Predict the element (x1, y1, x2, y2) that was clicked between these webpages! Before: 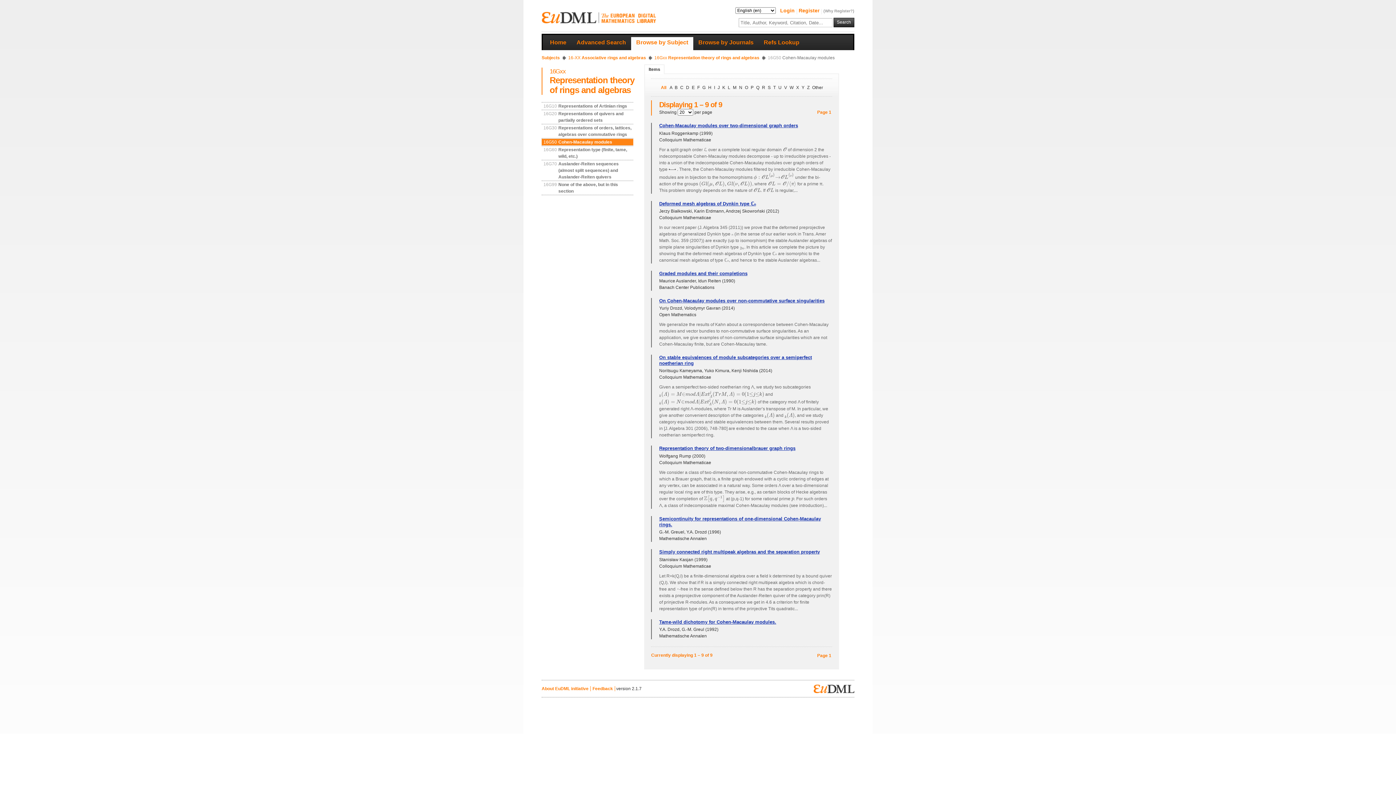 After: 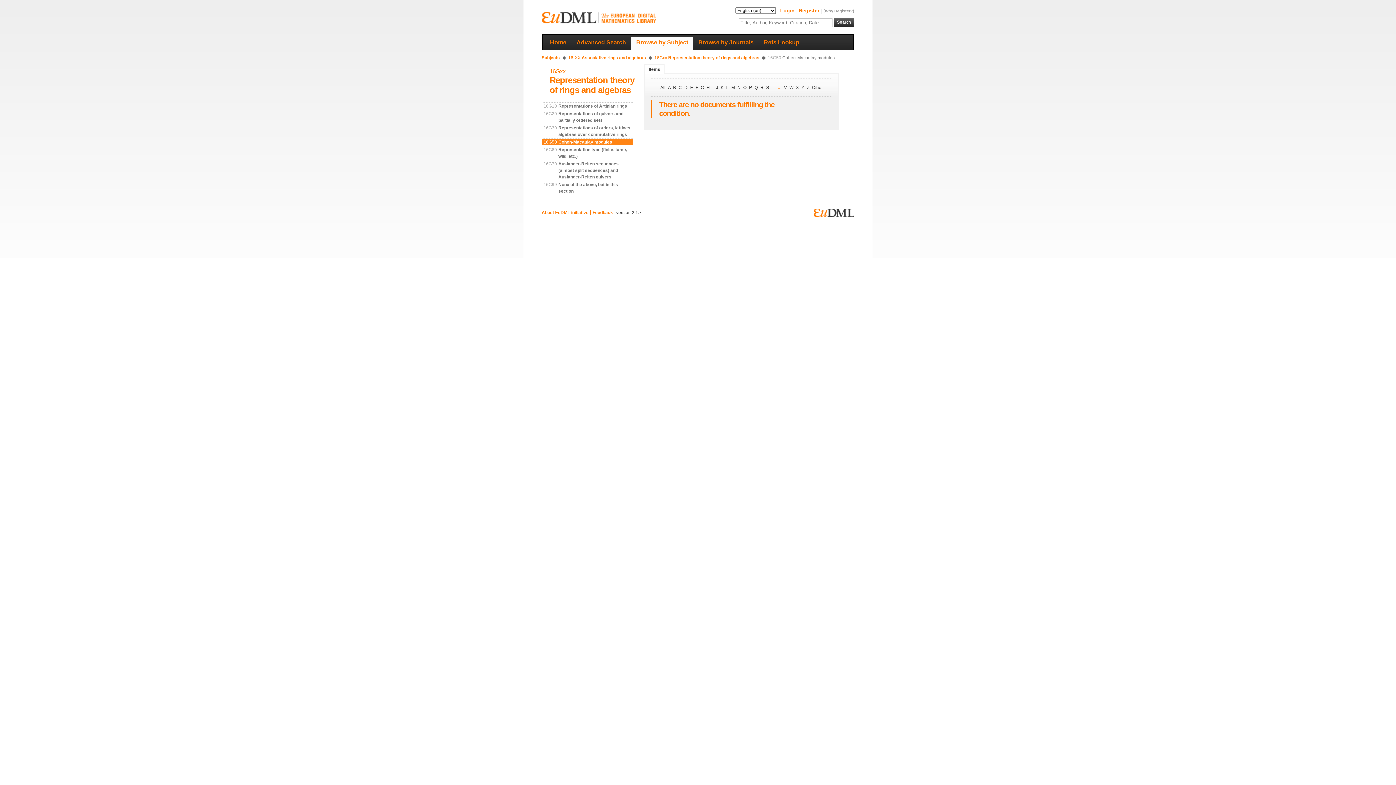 Action: bbox: (777, 84, 783, 91) label: U 